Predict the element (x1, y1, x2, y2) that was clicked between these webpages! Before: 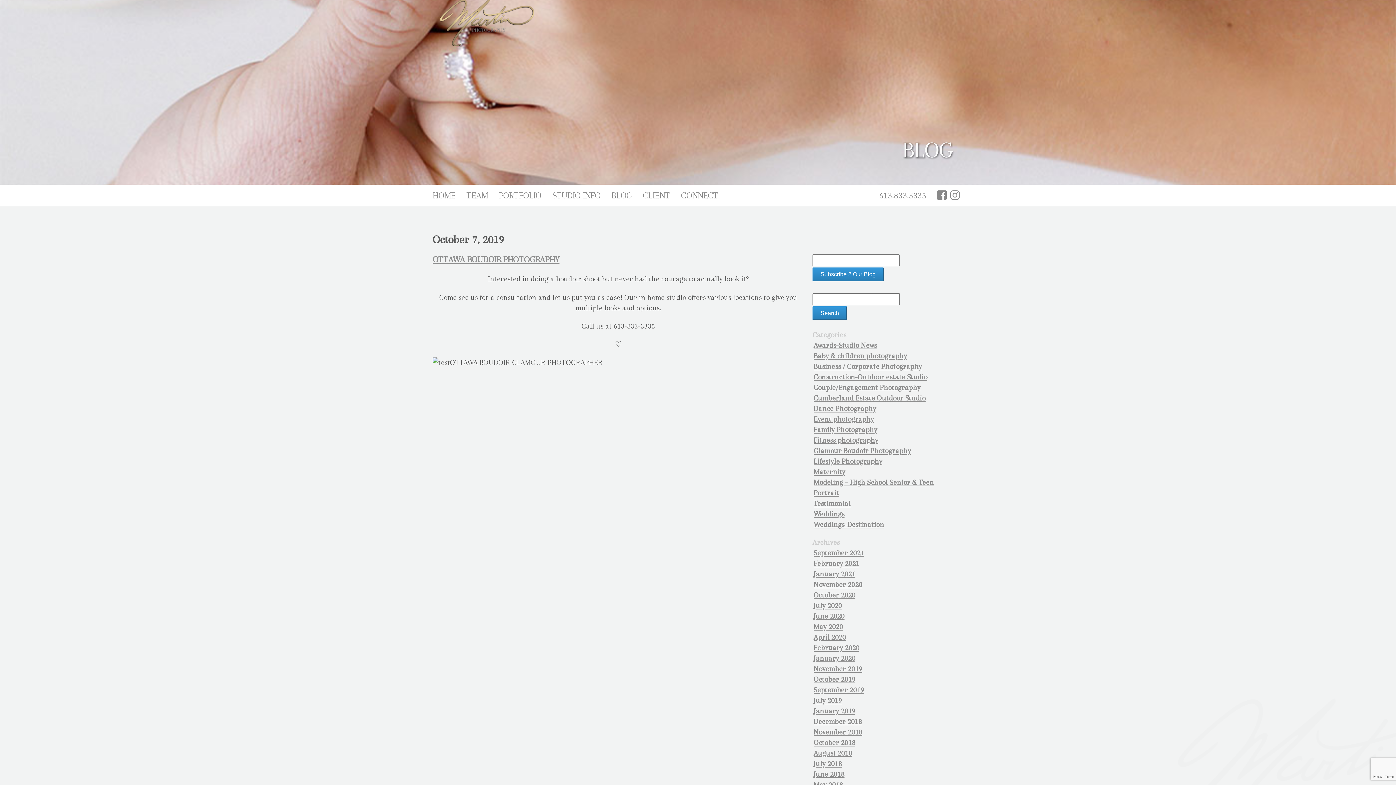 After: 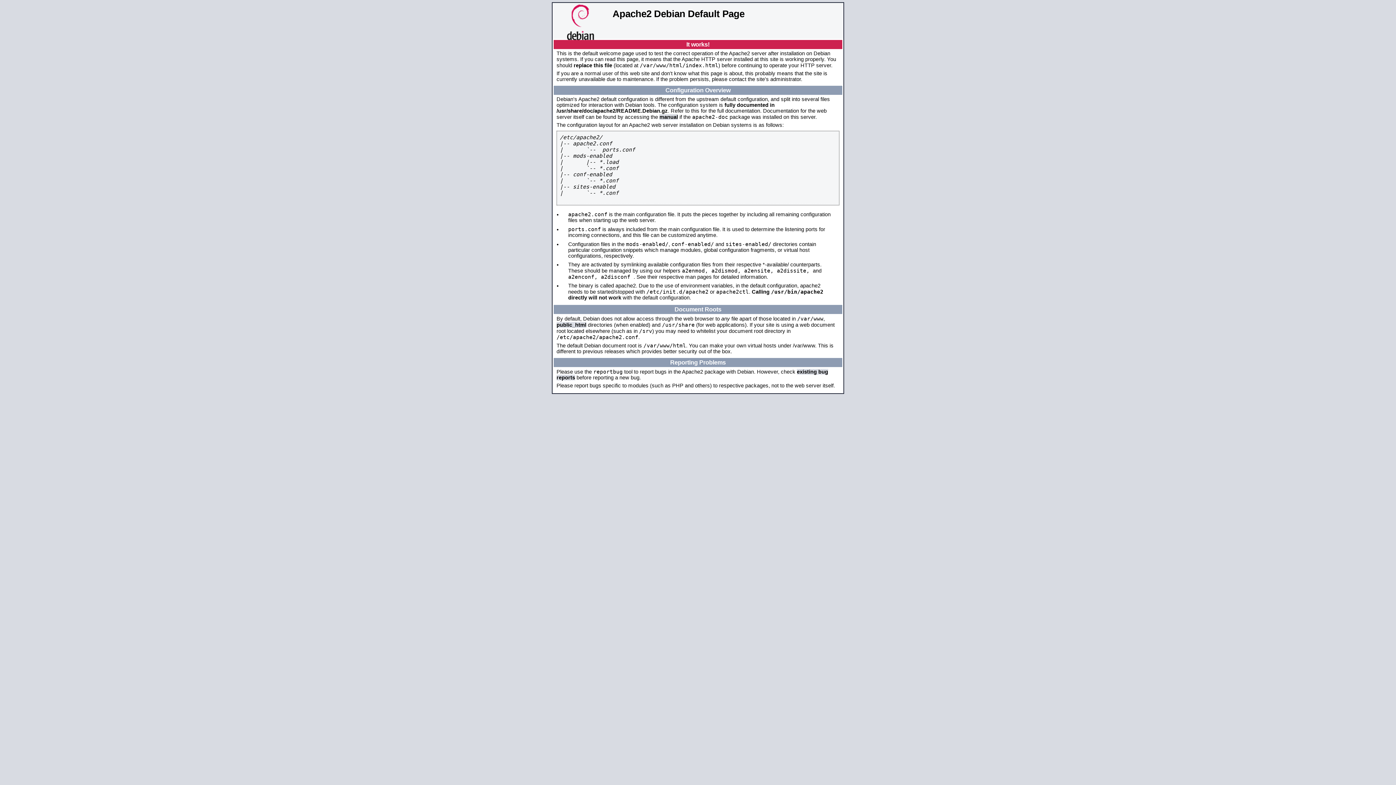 Action: label: BLOG bbox: (611, 190, 632, 200)